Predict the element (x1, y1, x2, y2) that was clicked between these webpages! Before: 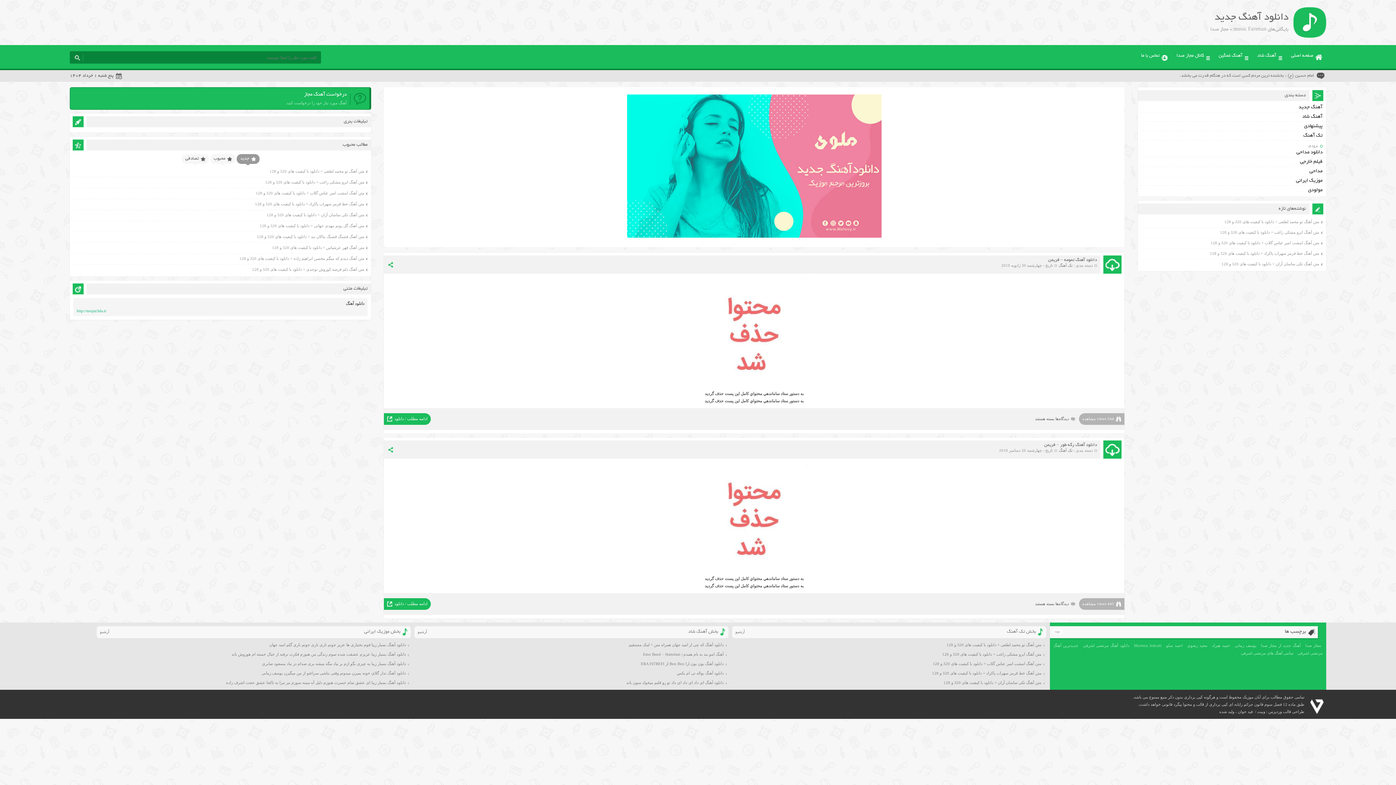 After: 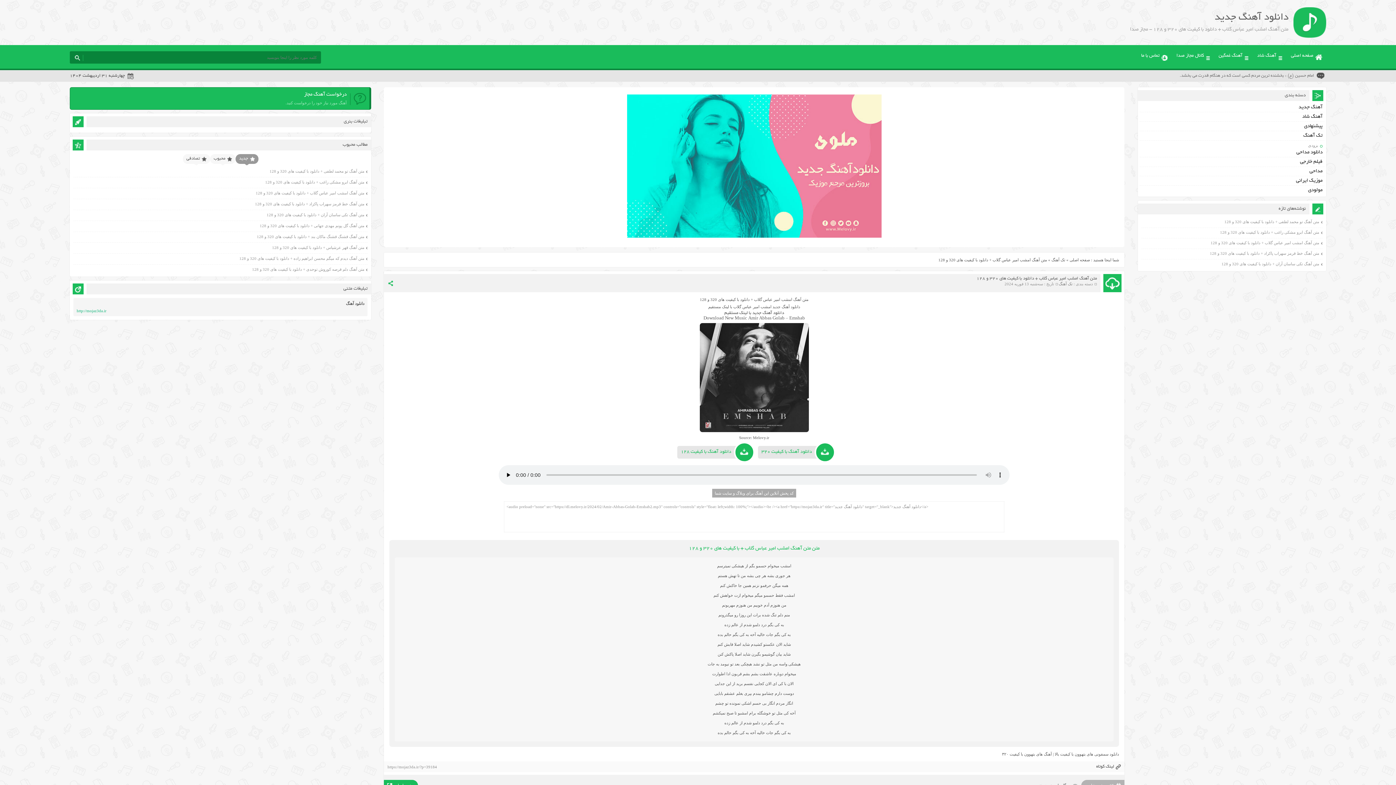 Action: bbox: (932, 661, 1041, 666) label: متن آهنگ امشب امیر عباس گلاب + دانلود با کیفیت های 320 و 128